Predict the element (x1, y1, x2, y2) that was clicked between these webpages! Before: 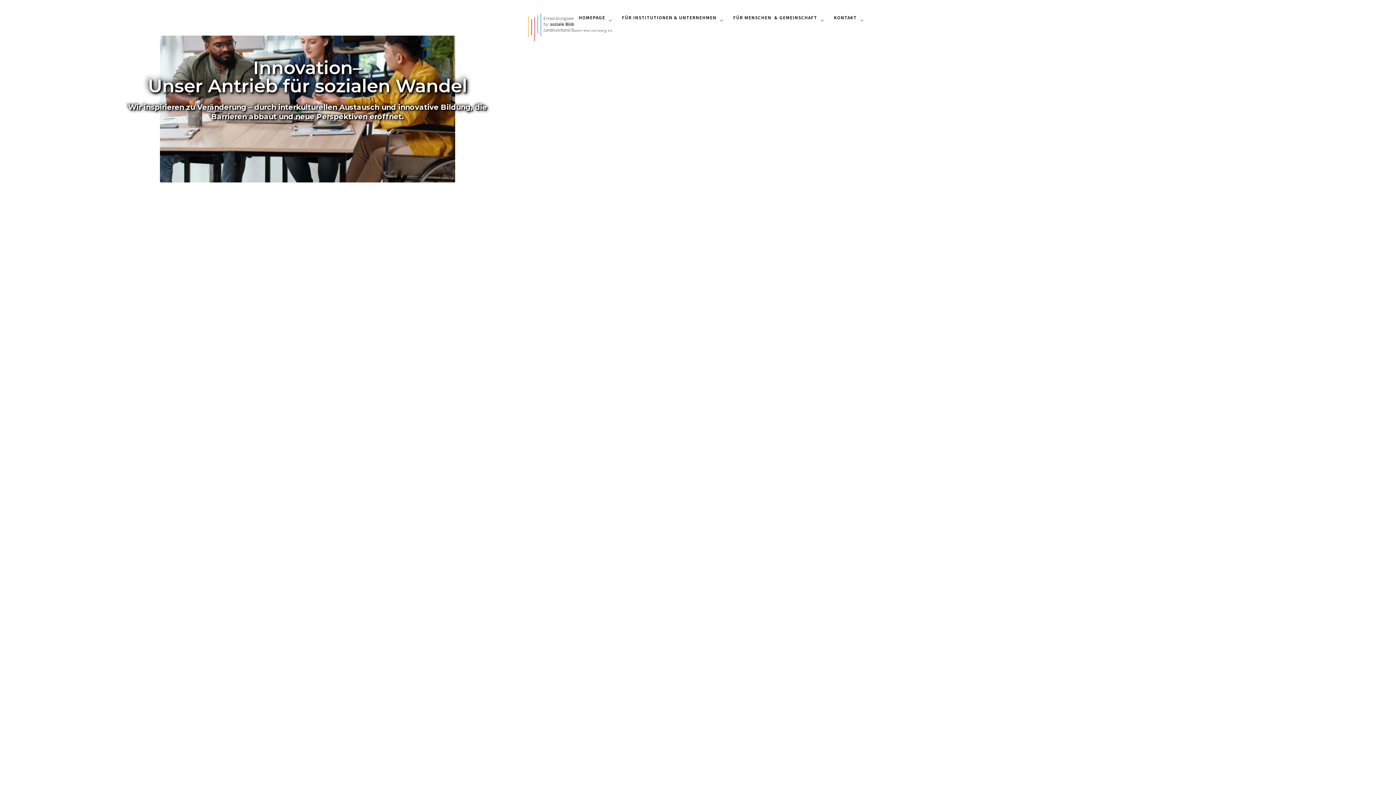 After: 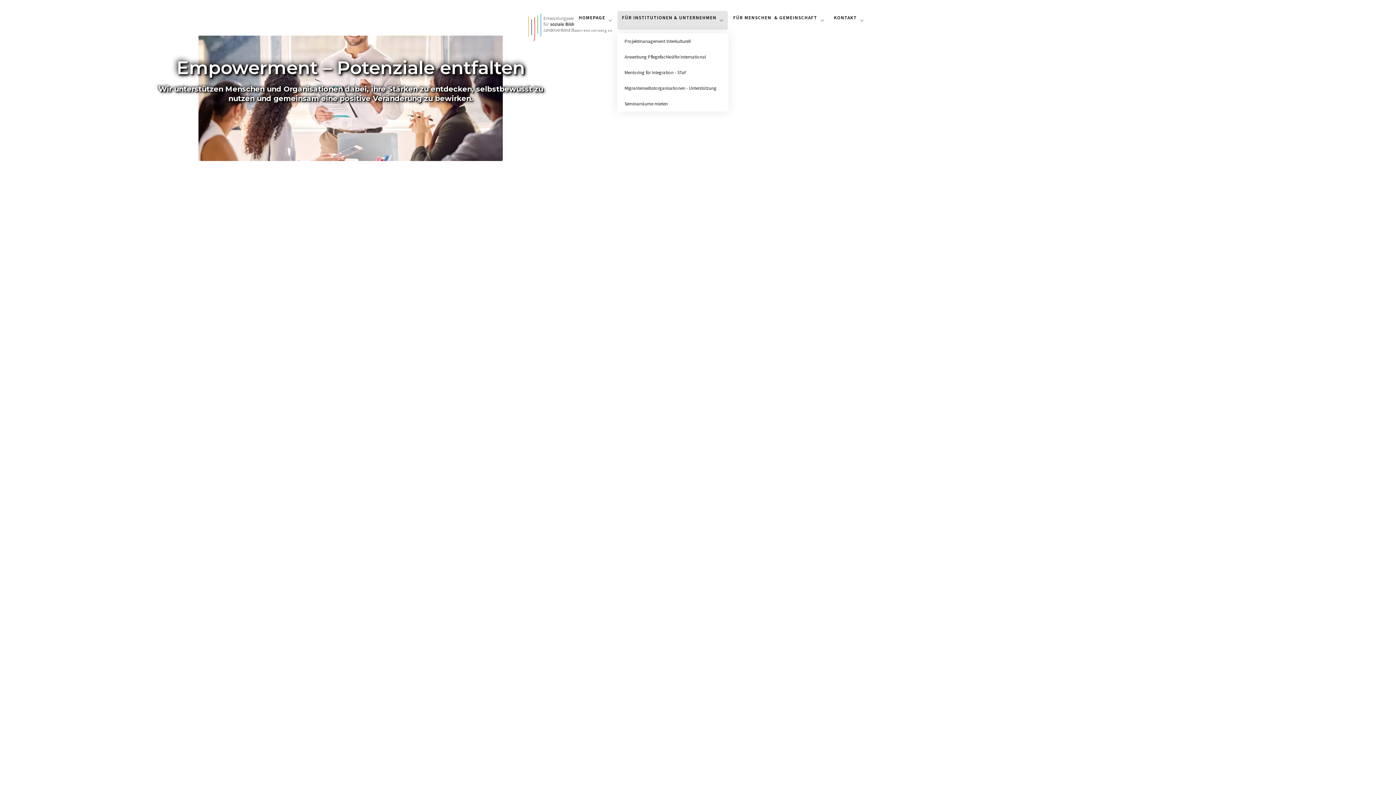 Action: bbox: (617, 10, 728, 29) label: FÜR INSTITUTIONEN & UNTERNEHMEN